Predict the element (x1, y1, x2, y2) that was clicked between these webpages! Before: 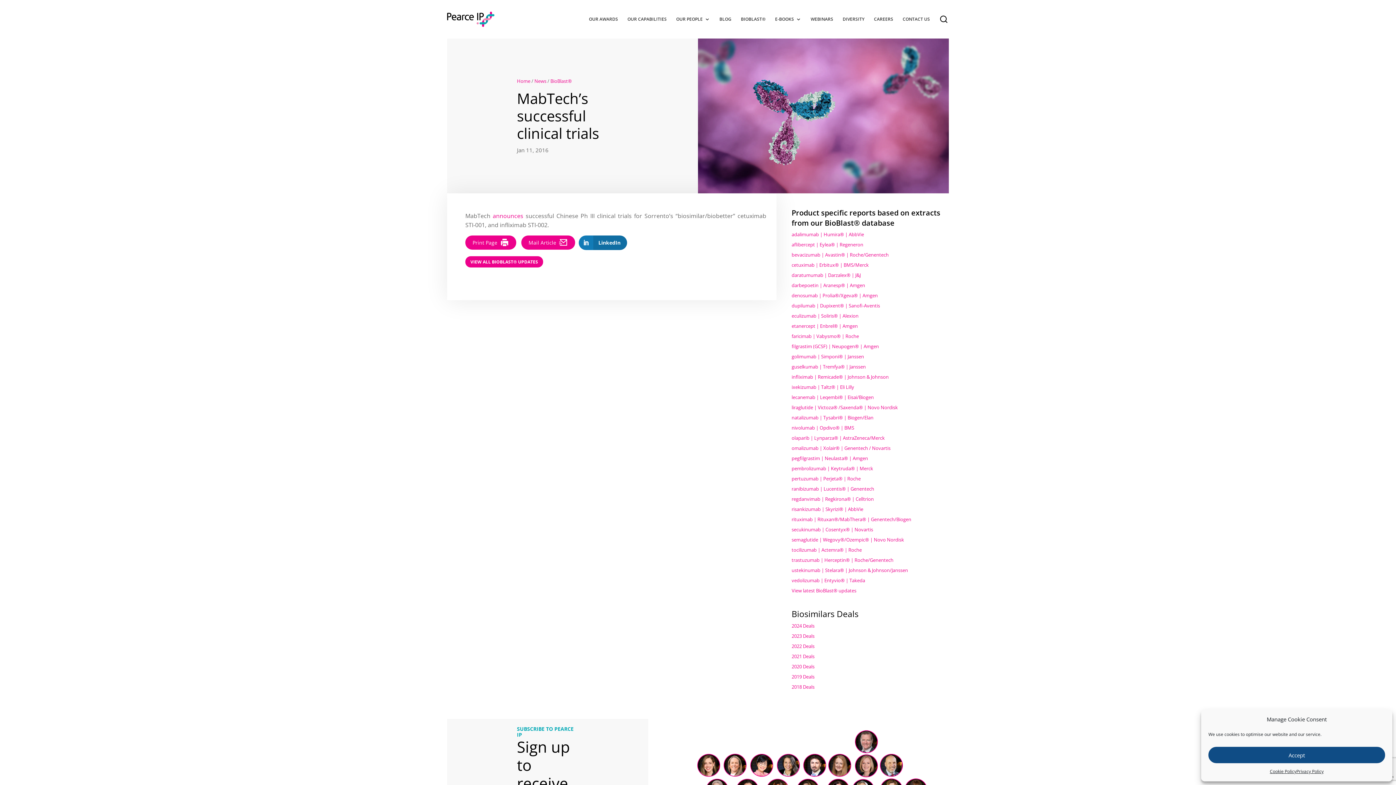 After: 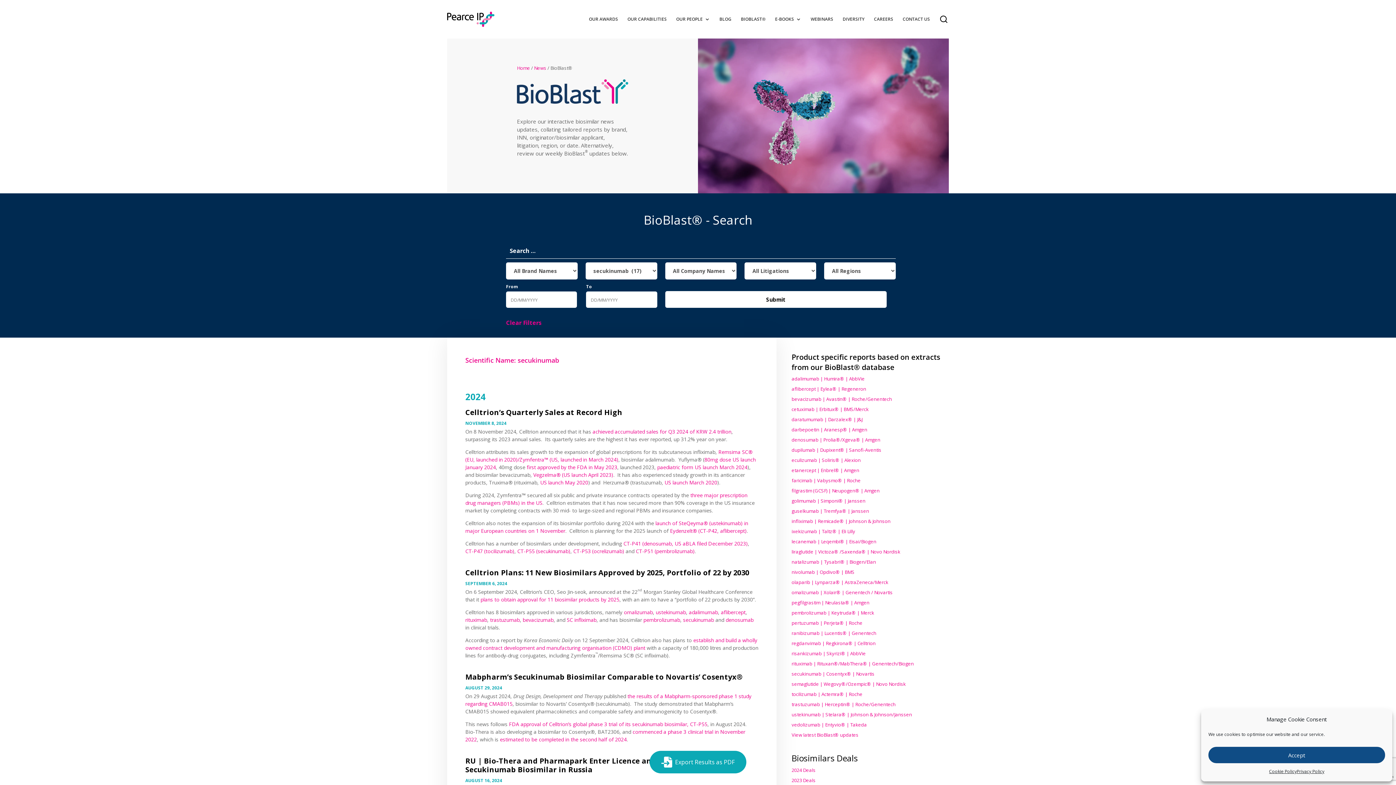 Action: label: secukinumab | Cosentyx® | Novartis bbox: (791, 526, 873, 532)